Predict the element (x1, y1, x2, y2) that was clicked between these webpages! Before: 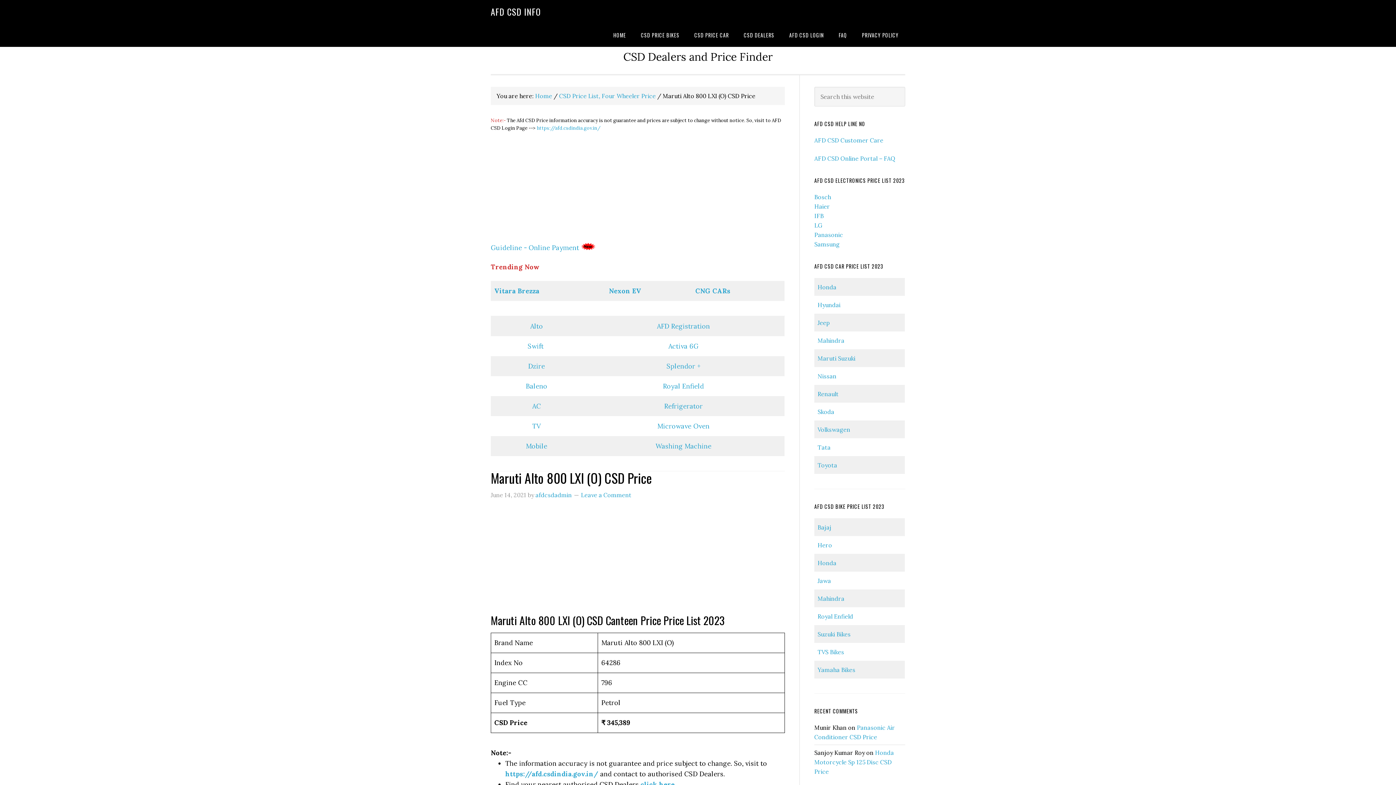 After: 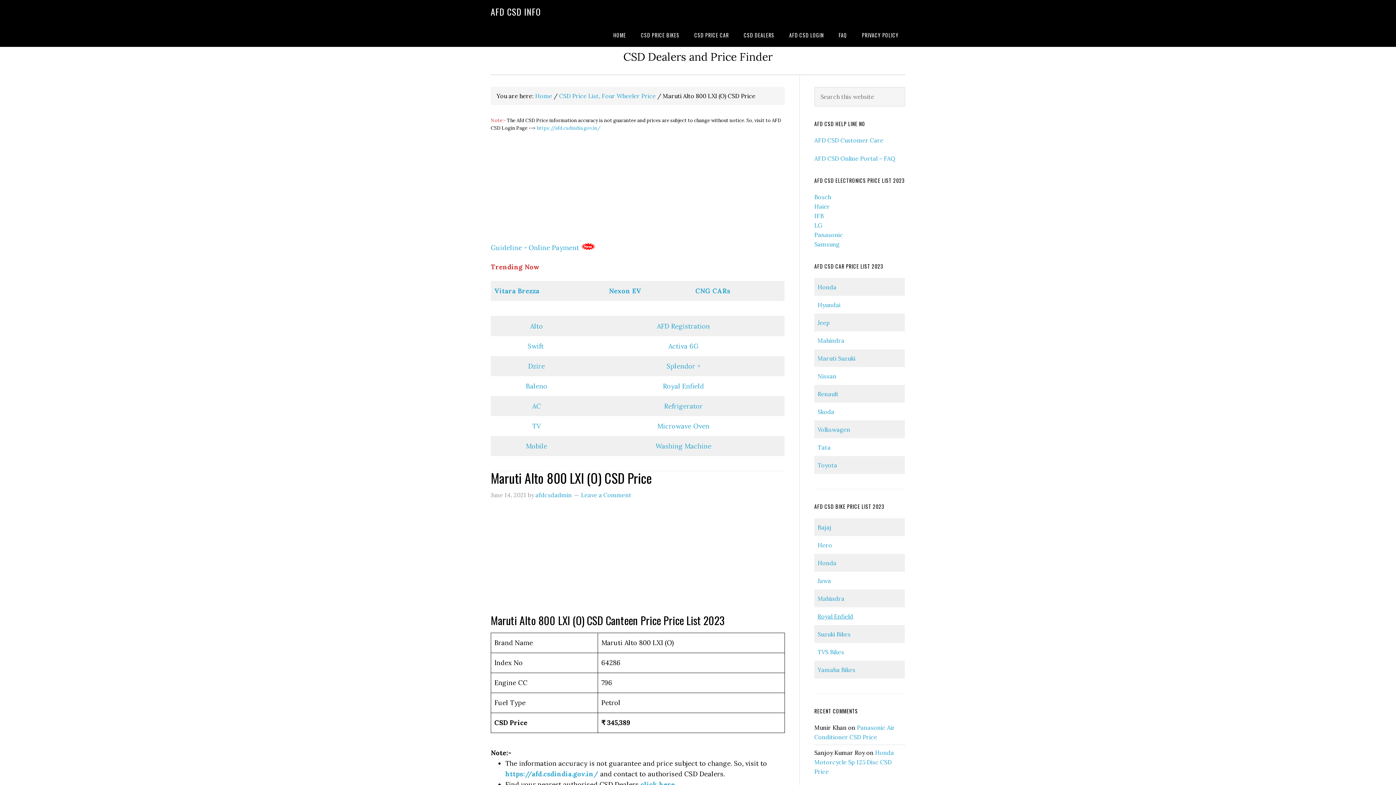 Action: label: Royal Enfield bbox: (817, 613, 853, 620)